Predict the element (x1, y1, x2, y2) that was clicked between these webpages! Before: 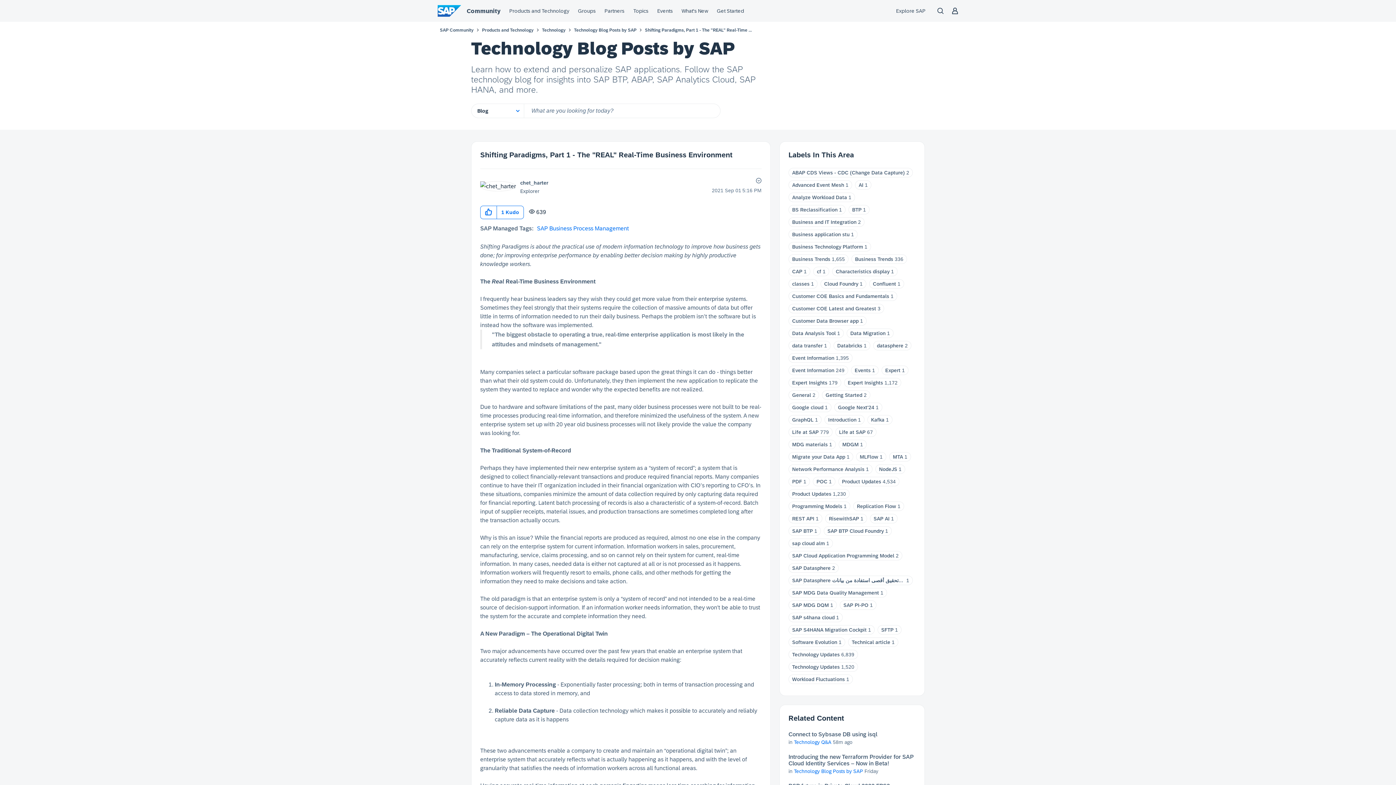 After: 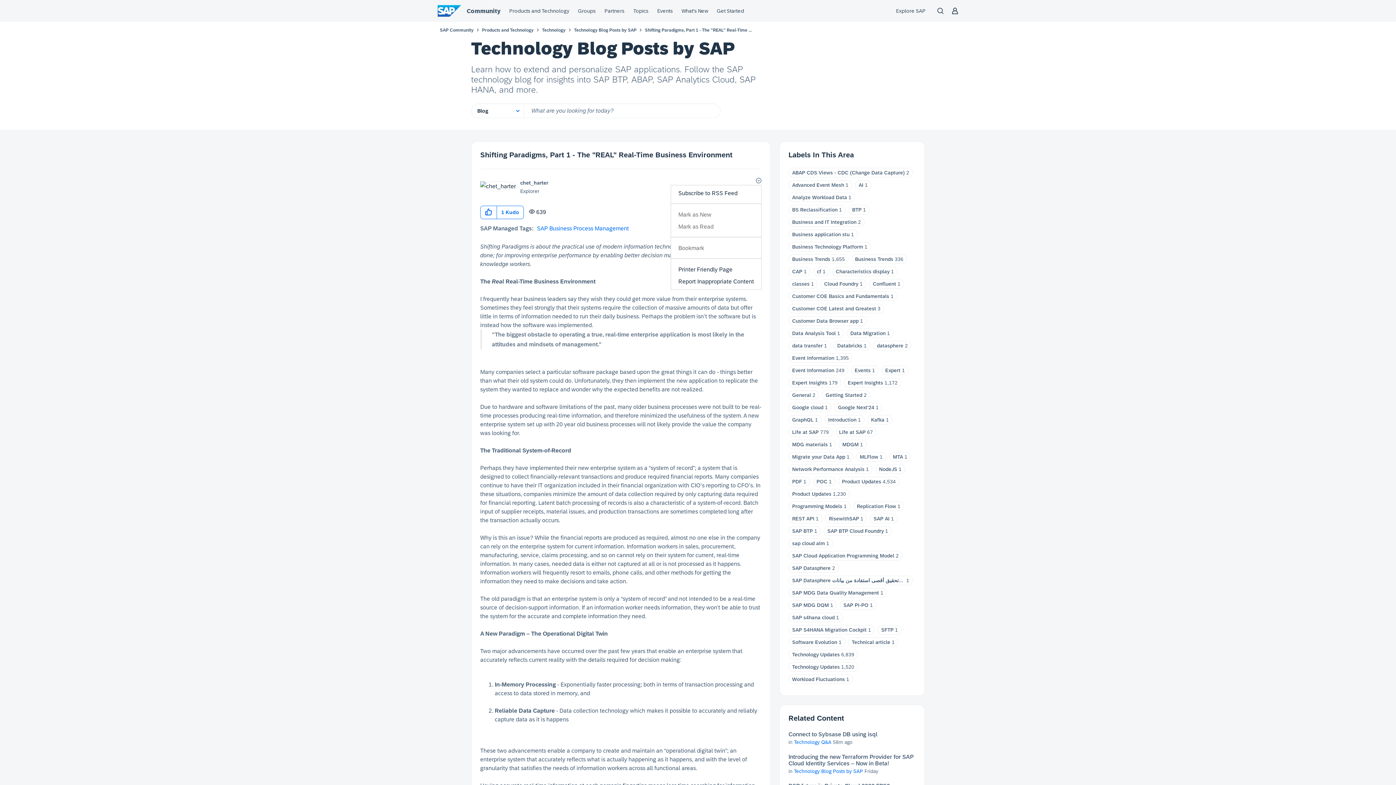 Action: label: Show Shifting Paradigms, Part 1 - The &quot;REAL&quot; Real-Time Business Environment post option menu bbox: (753, 177, 761, 185)